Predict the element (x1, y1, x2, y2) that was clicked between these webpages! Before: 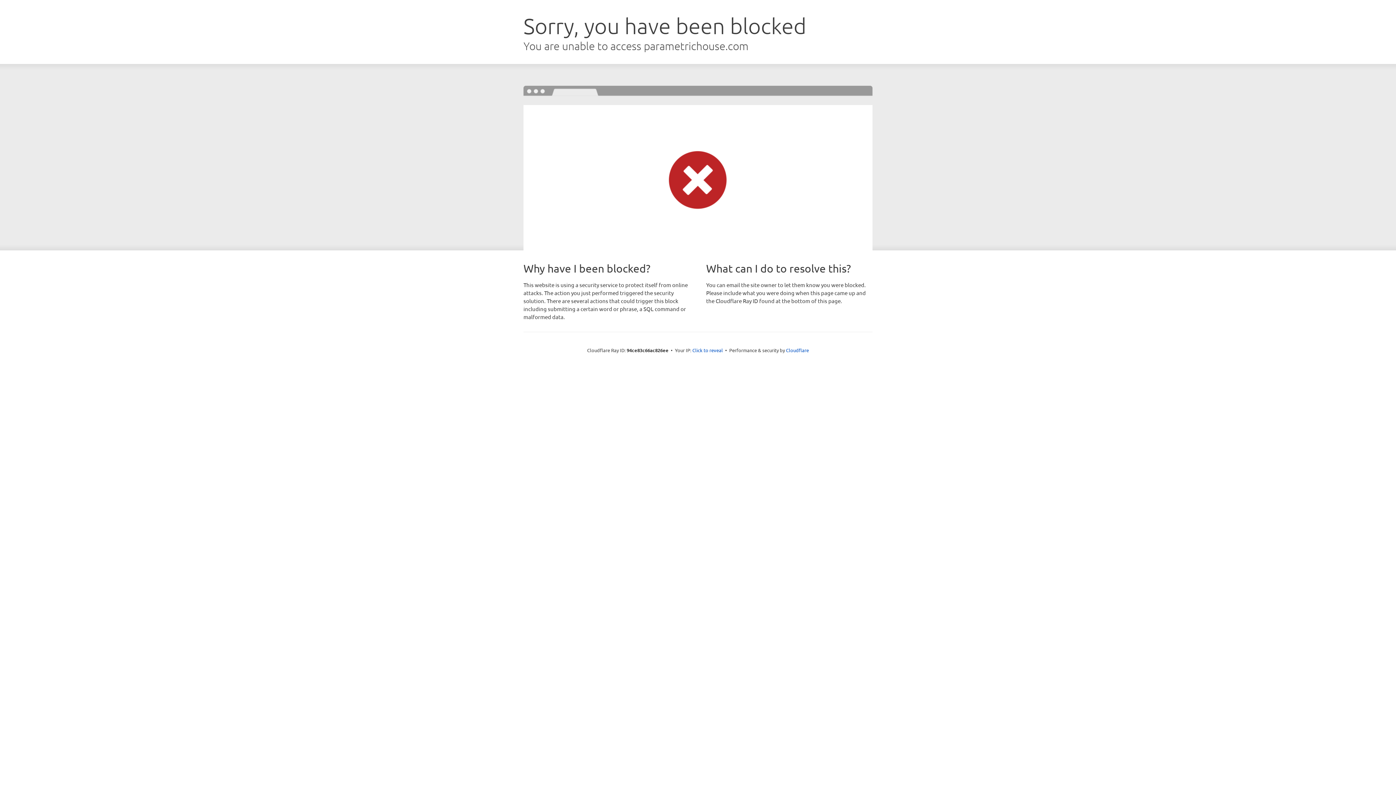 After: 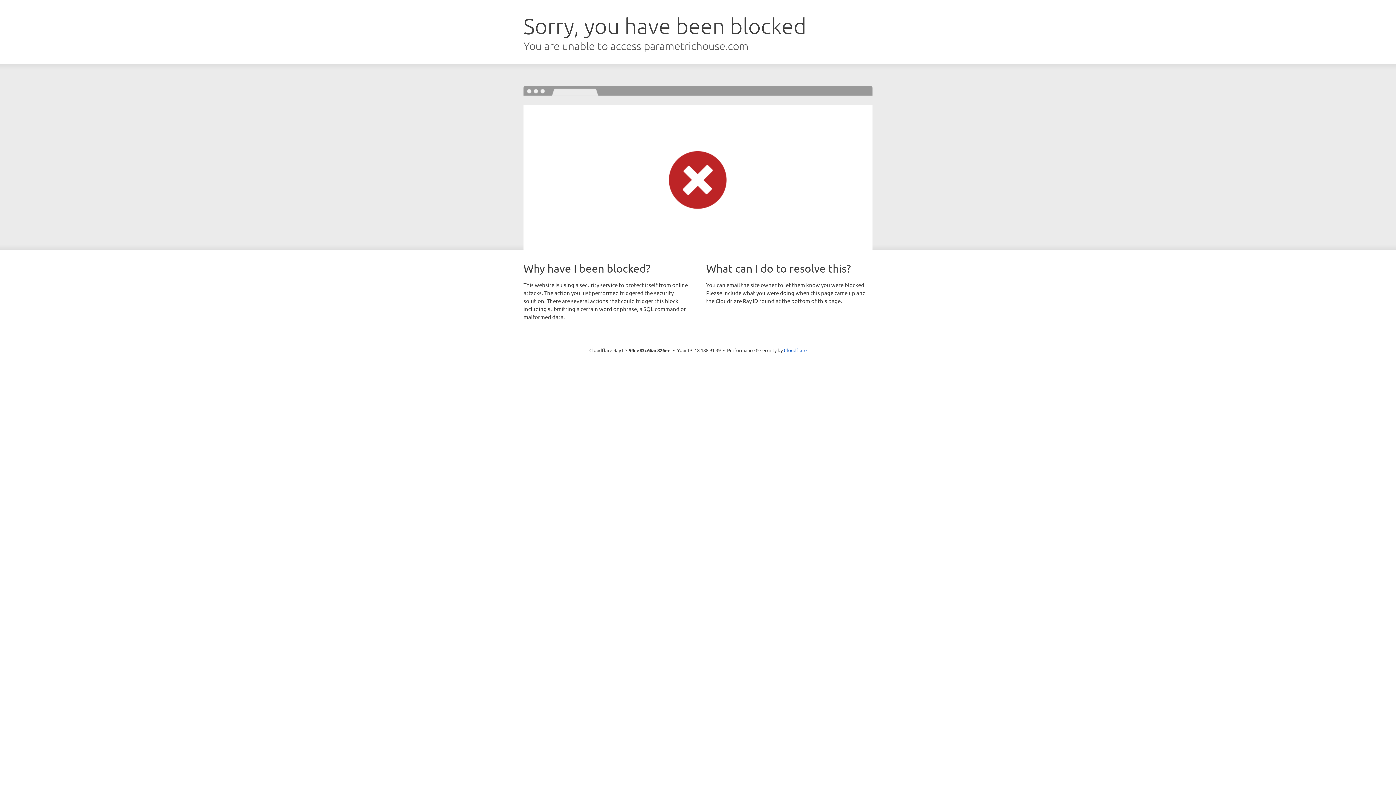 Action: label: Click to reveal bbox: (692, 346, 723, 353)